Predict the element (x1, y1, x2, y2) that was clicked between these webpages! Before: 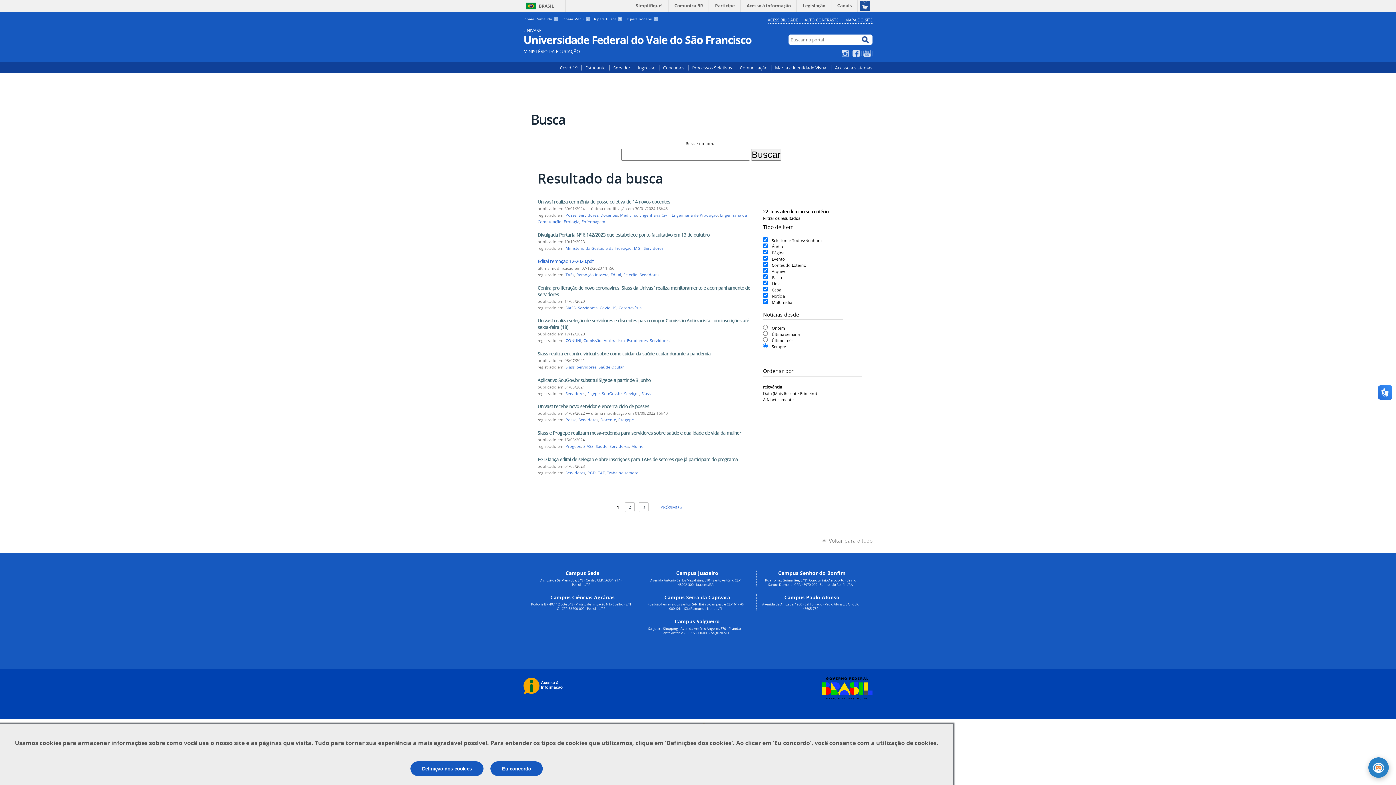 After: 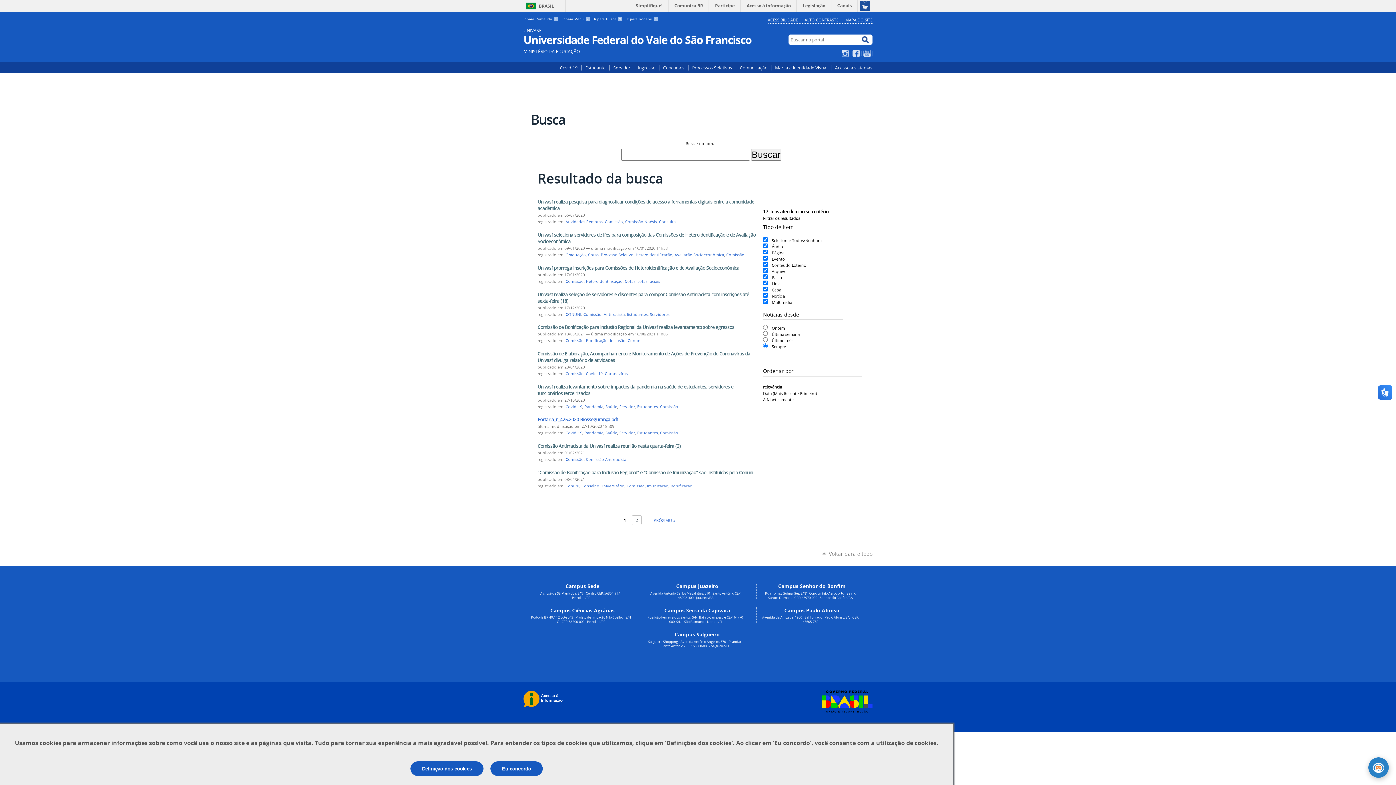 Action: bbox: (583, 338, 601, 343) label: Comissão